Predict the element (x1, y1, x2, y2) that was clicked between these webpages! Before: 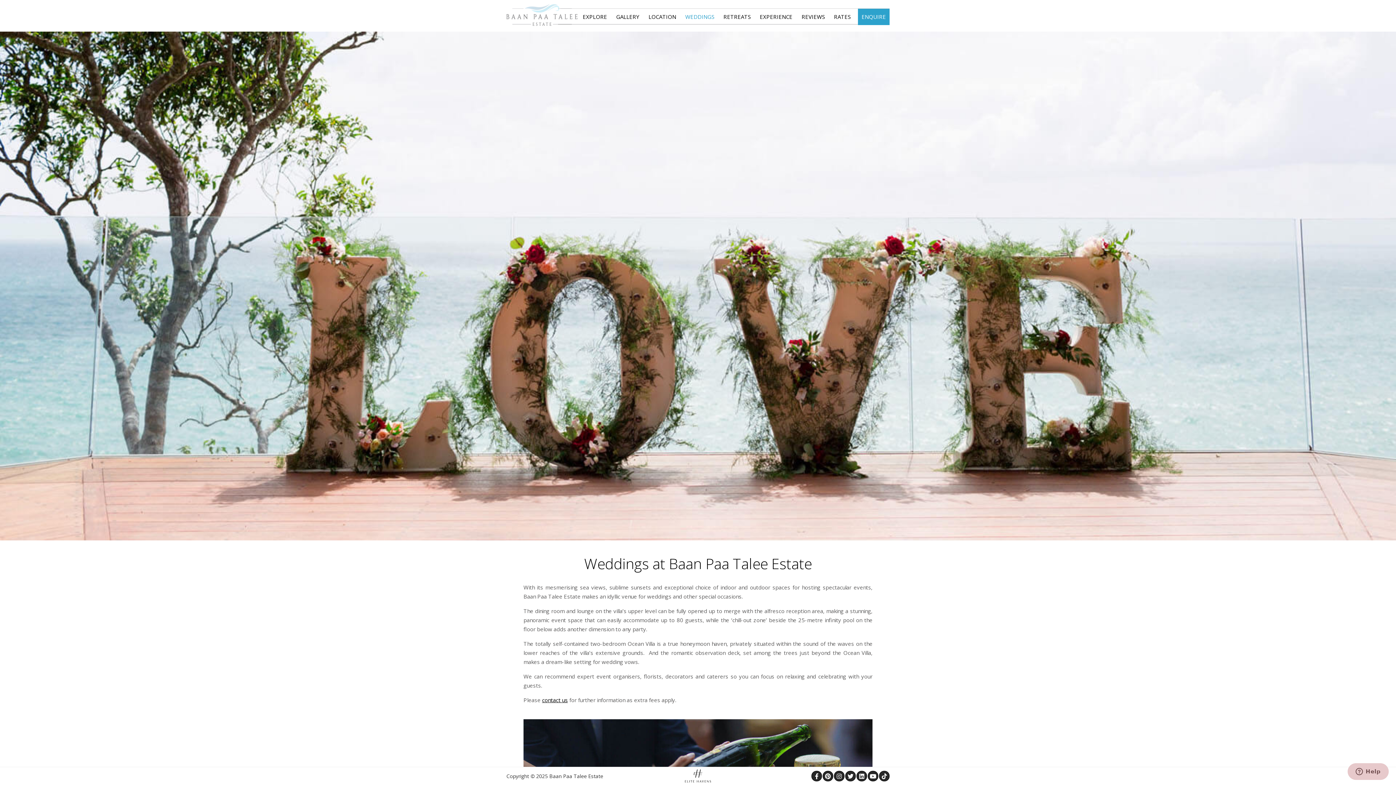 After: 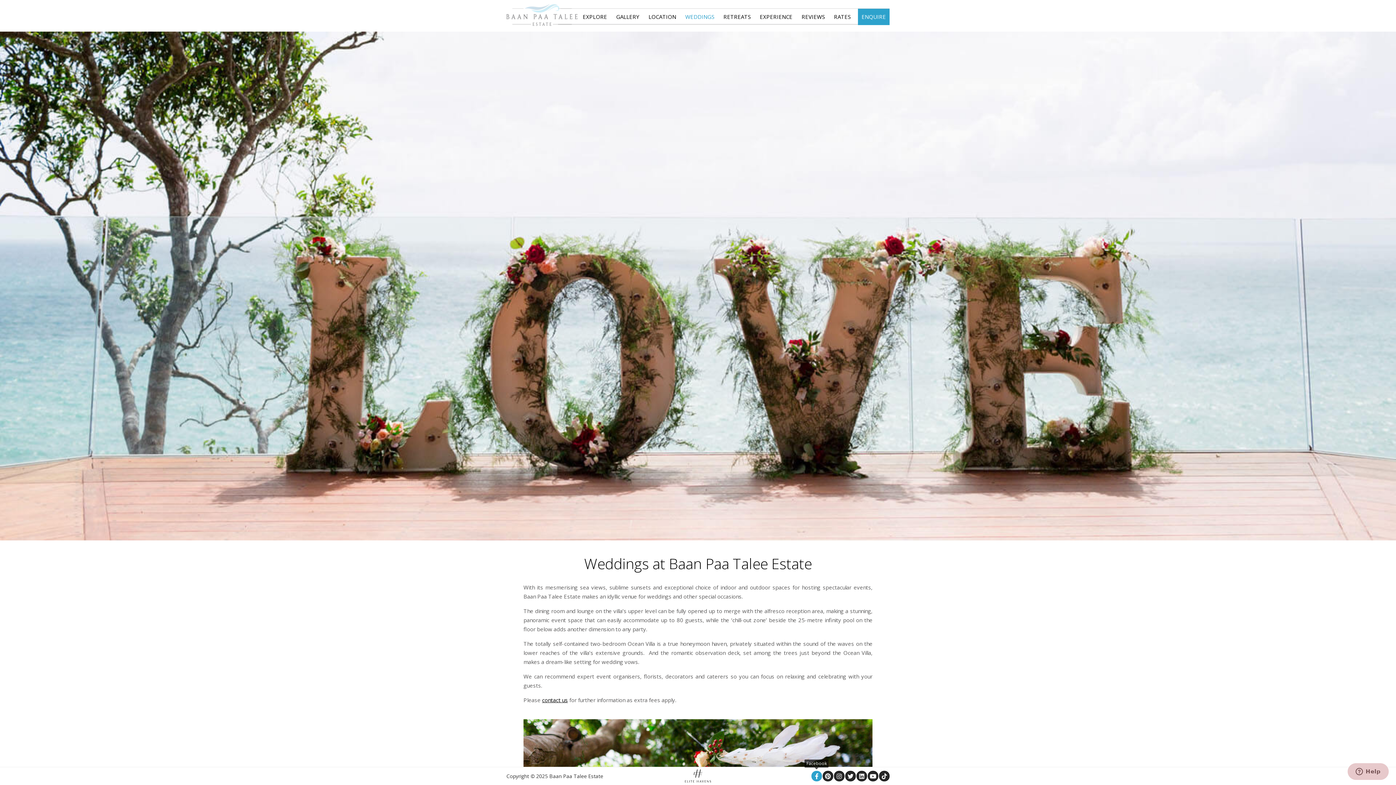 Action: bbox: (811, 771, 822, 781)